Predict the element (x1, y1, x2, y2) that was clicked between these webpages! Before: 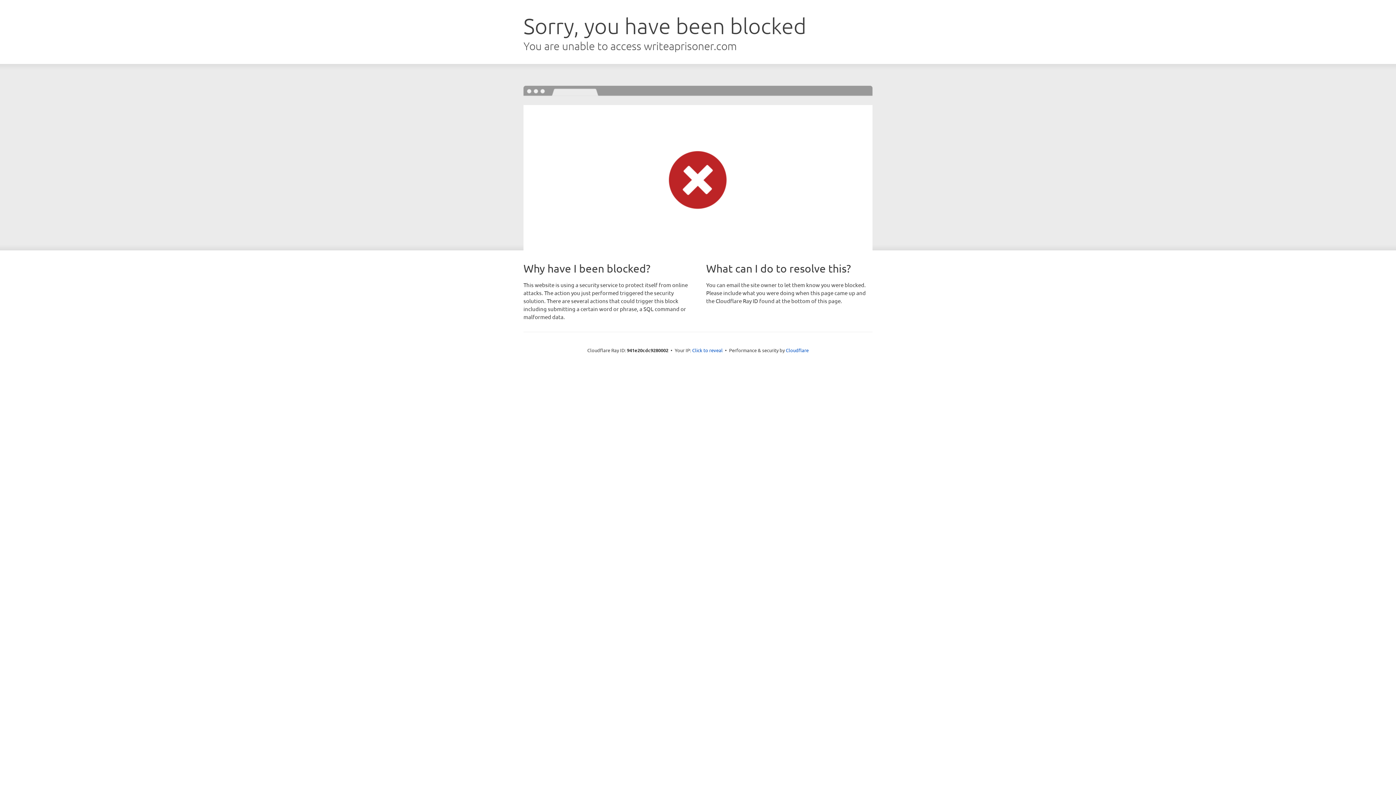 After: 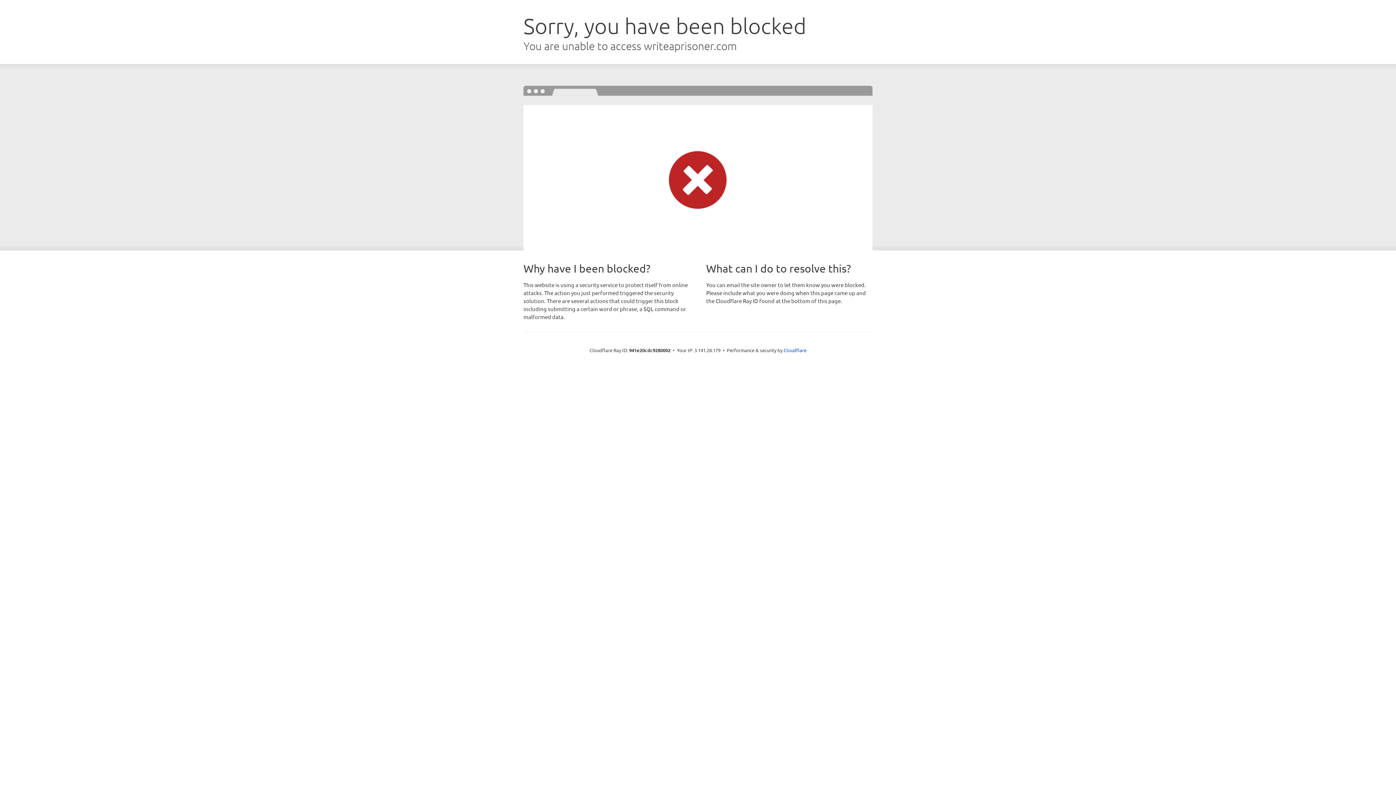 Action: label: Click to reveal bbox: (692, 346, 722, 353)